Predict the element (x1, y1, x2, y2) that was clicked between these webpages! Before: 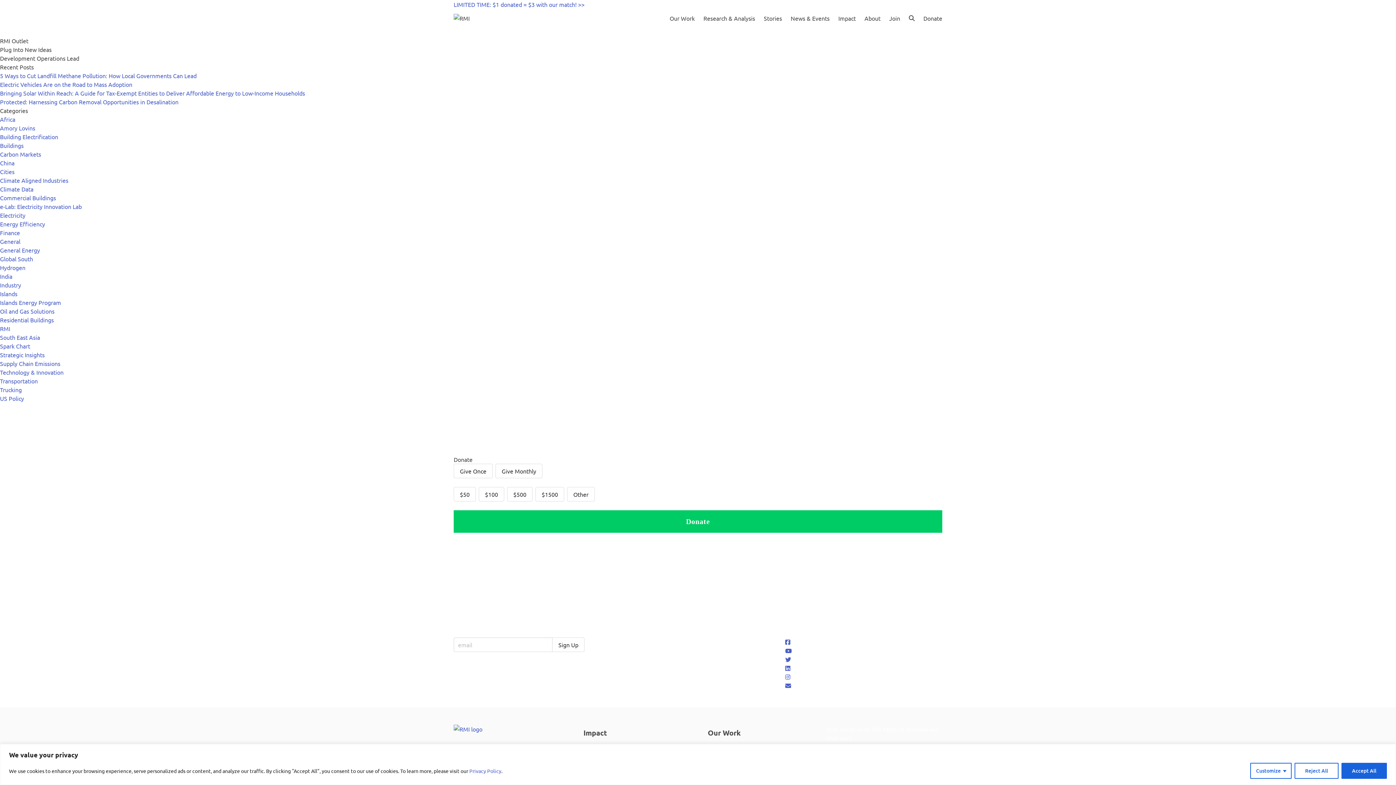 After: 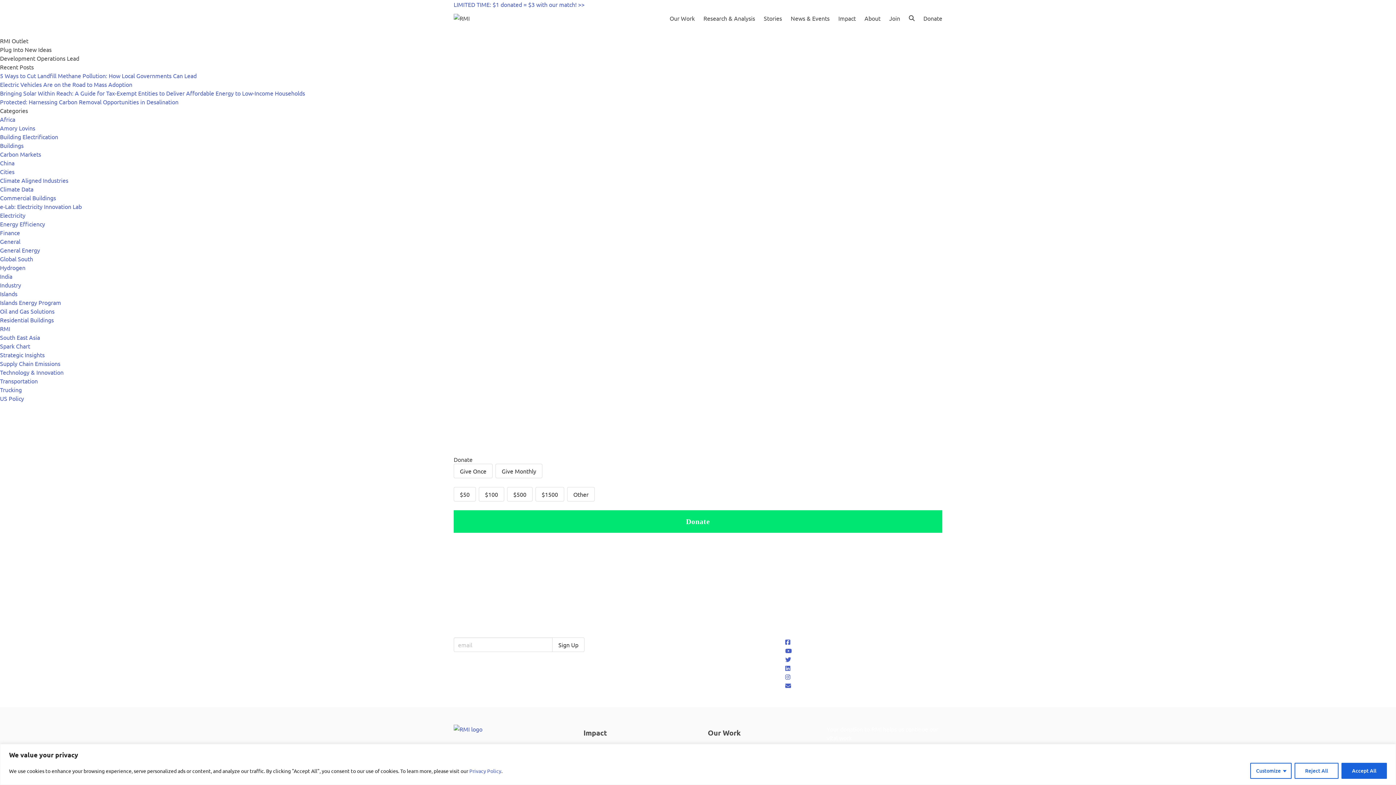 Action: label: Donate bbox: (453, 510, 942, 533)